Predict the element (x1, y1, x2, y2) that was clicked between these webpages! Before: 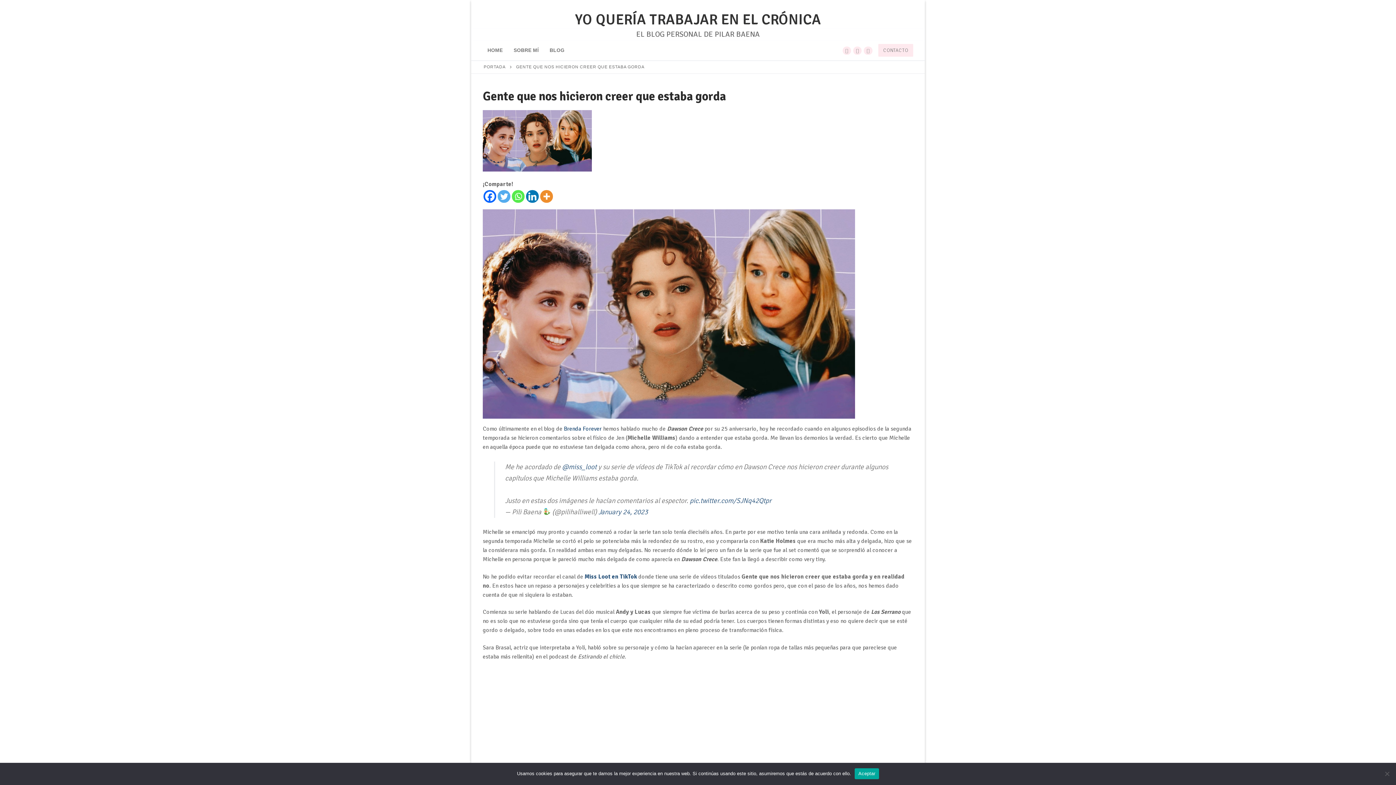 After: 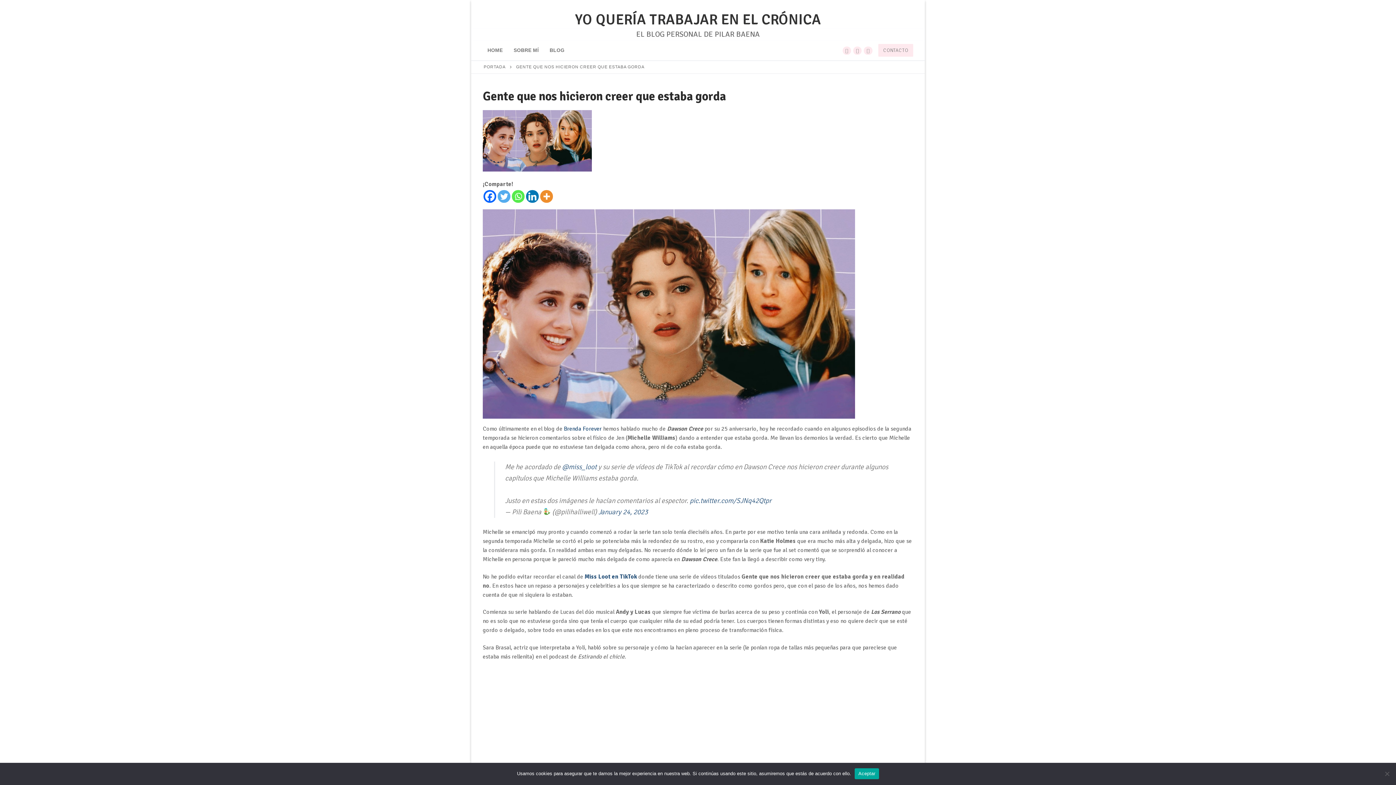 Action: label: Twitter bbox: (497, 190, 510, 202)